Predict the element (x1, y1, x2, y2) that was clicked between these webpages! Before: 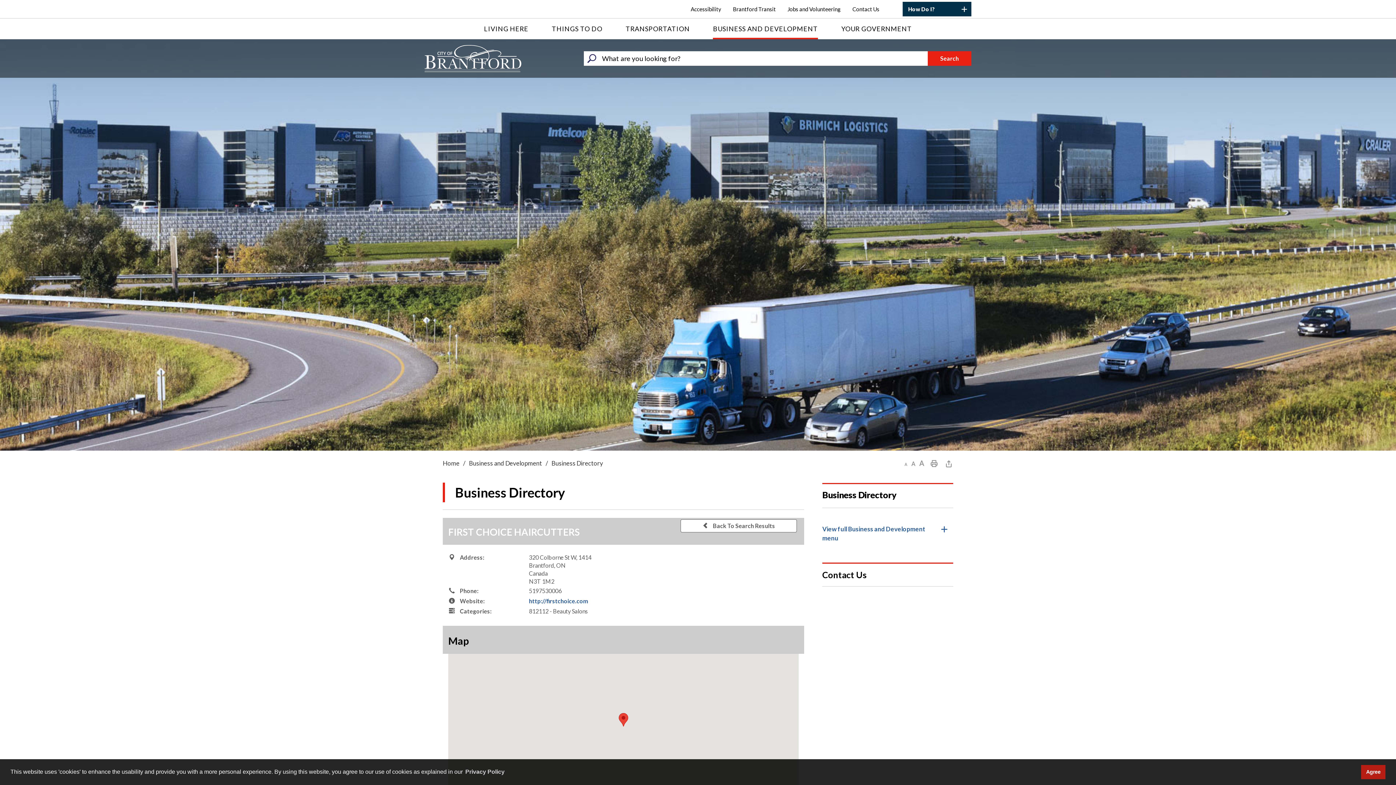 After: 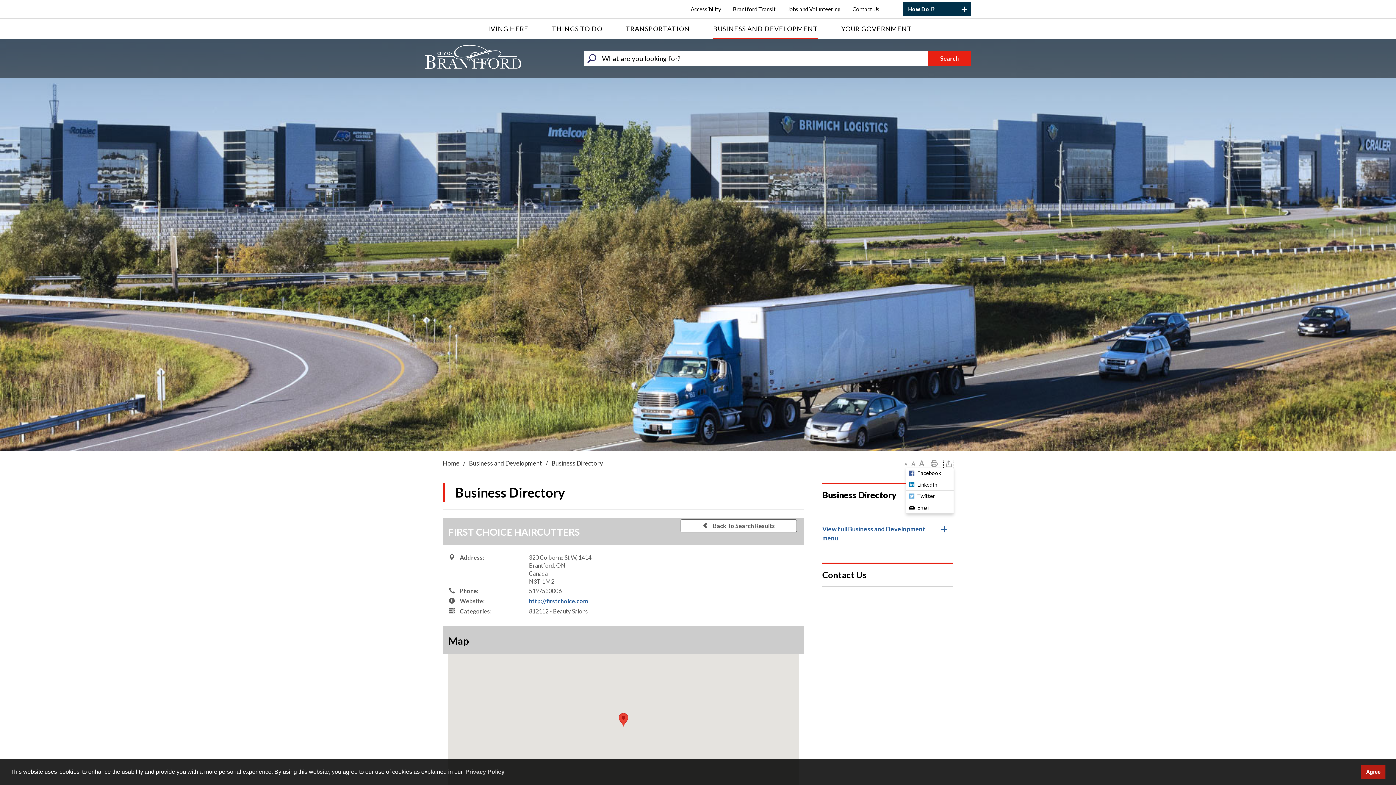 Action: label:   bbox: (944, 460, 953, 467)